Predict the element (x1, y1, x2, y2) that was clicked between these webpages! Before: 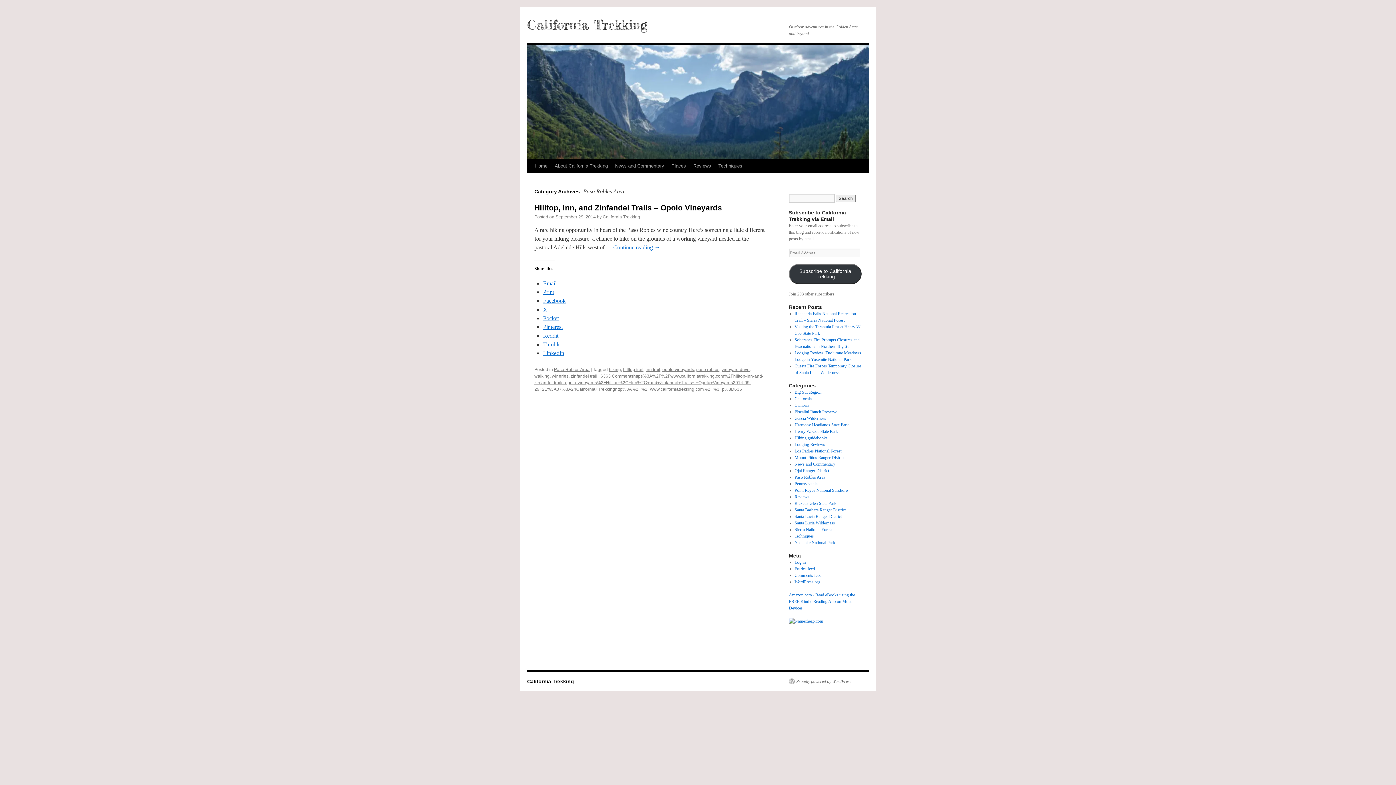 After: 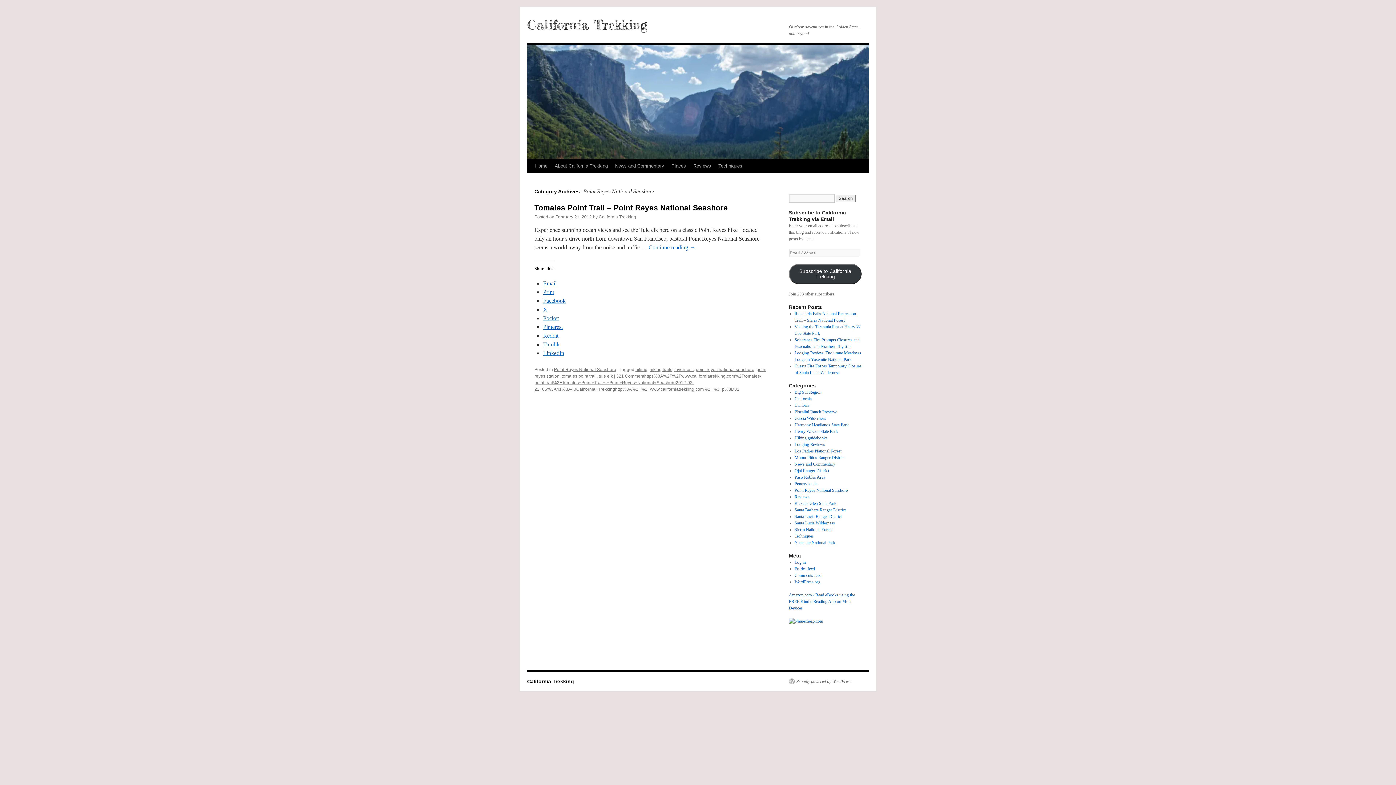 Action: bbox: (794, 488, 847, 493) label: Point Reyes National Seashore